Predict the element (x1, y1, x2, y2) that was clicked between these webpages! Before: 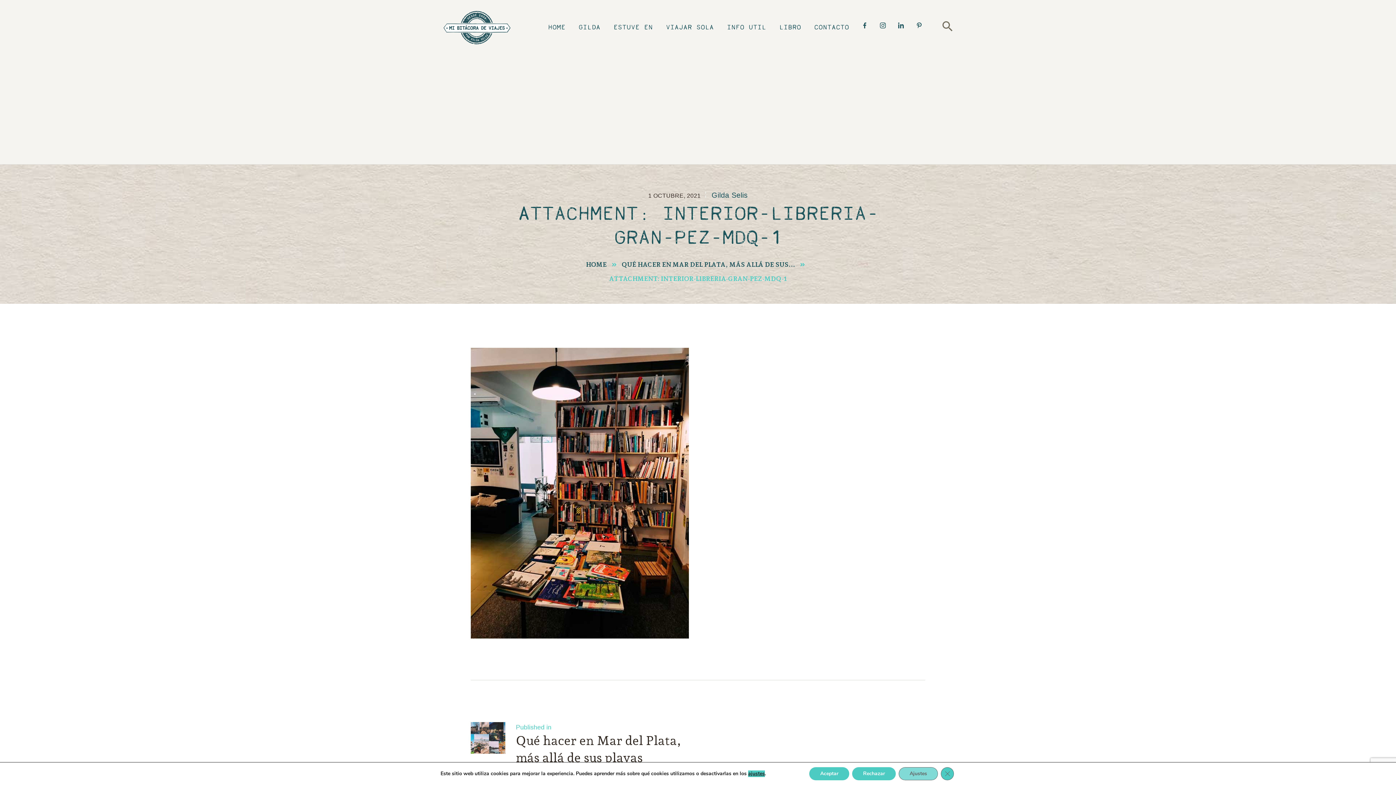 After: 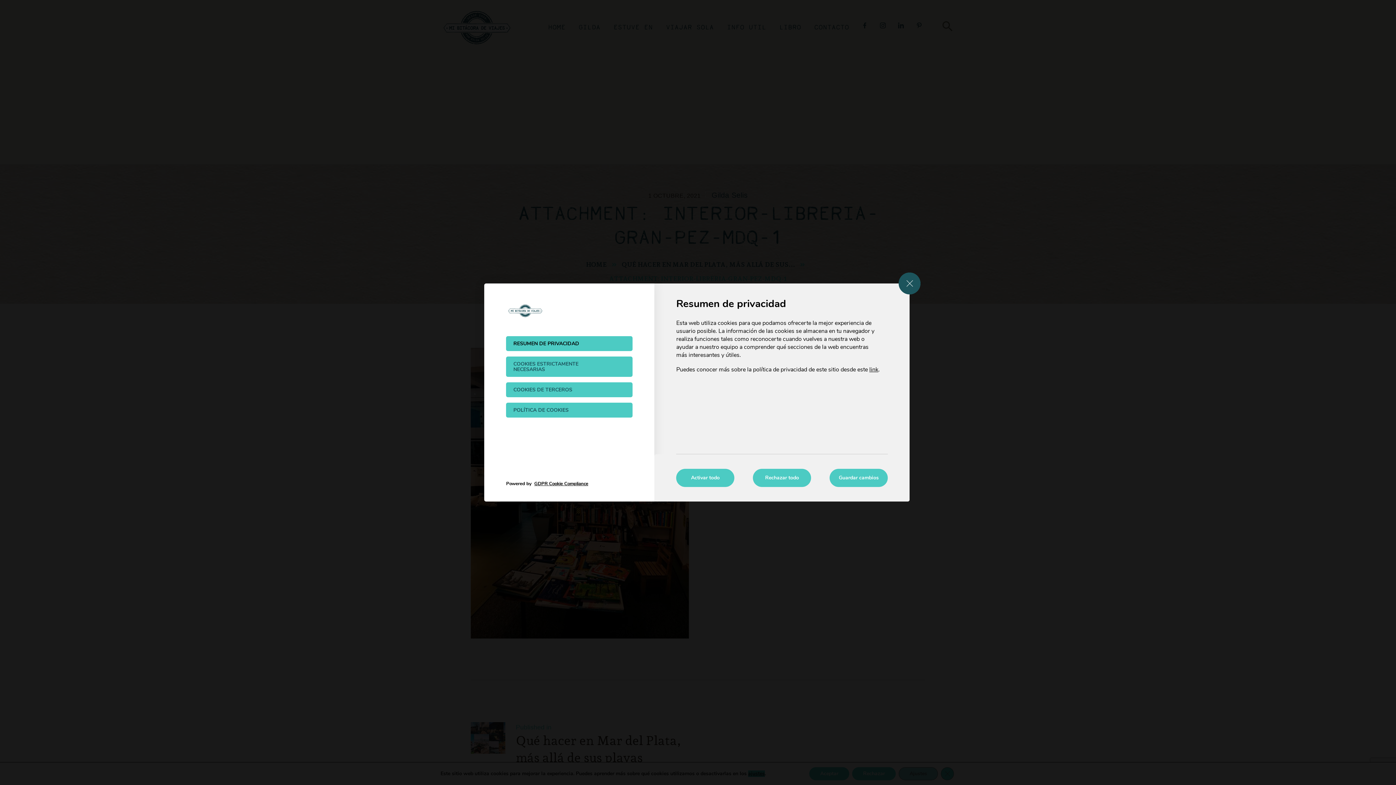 Action: bbox: (898, 767, 938, 780) label: Ajustes